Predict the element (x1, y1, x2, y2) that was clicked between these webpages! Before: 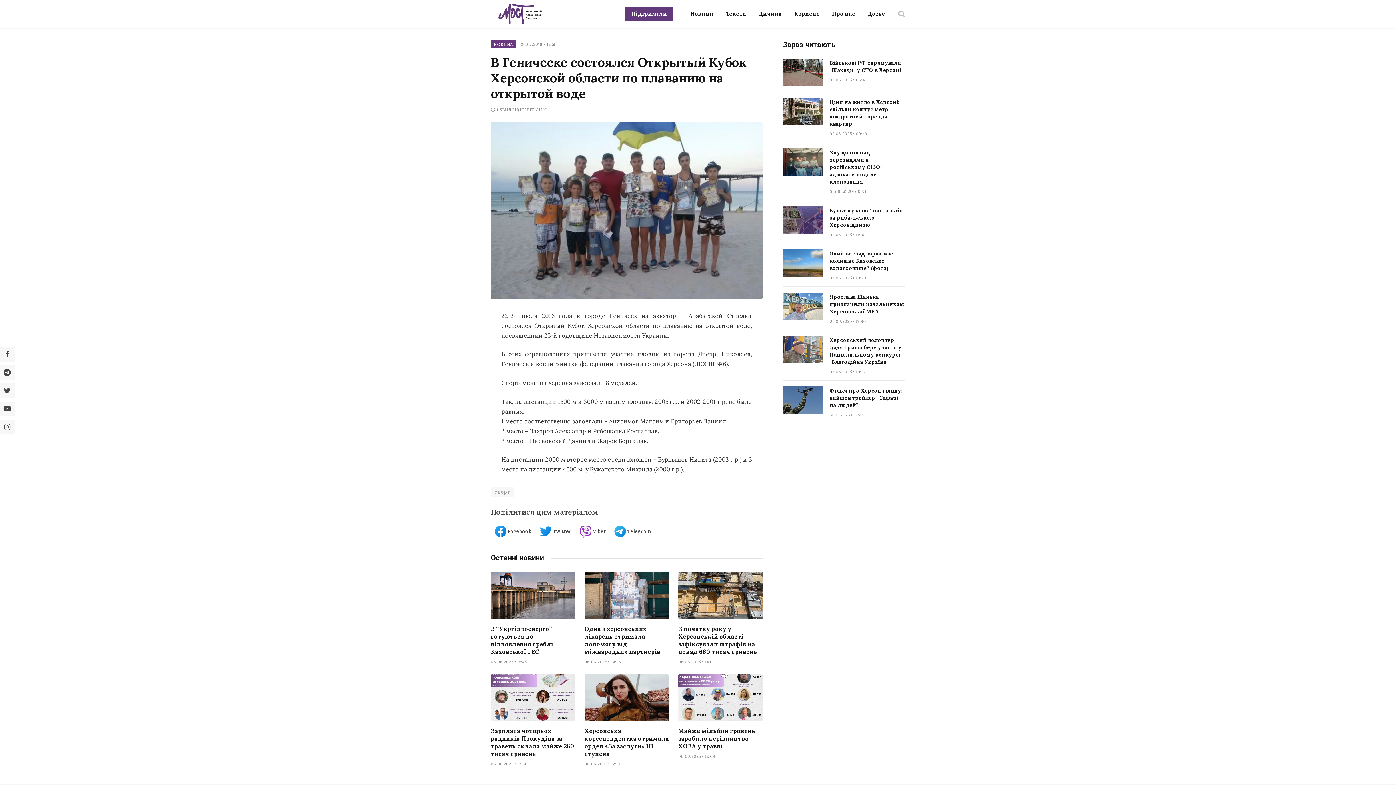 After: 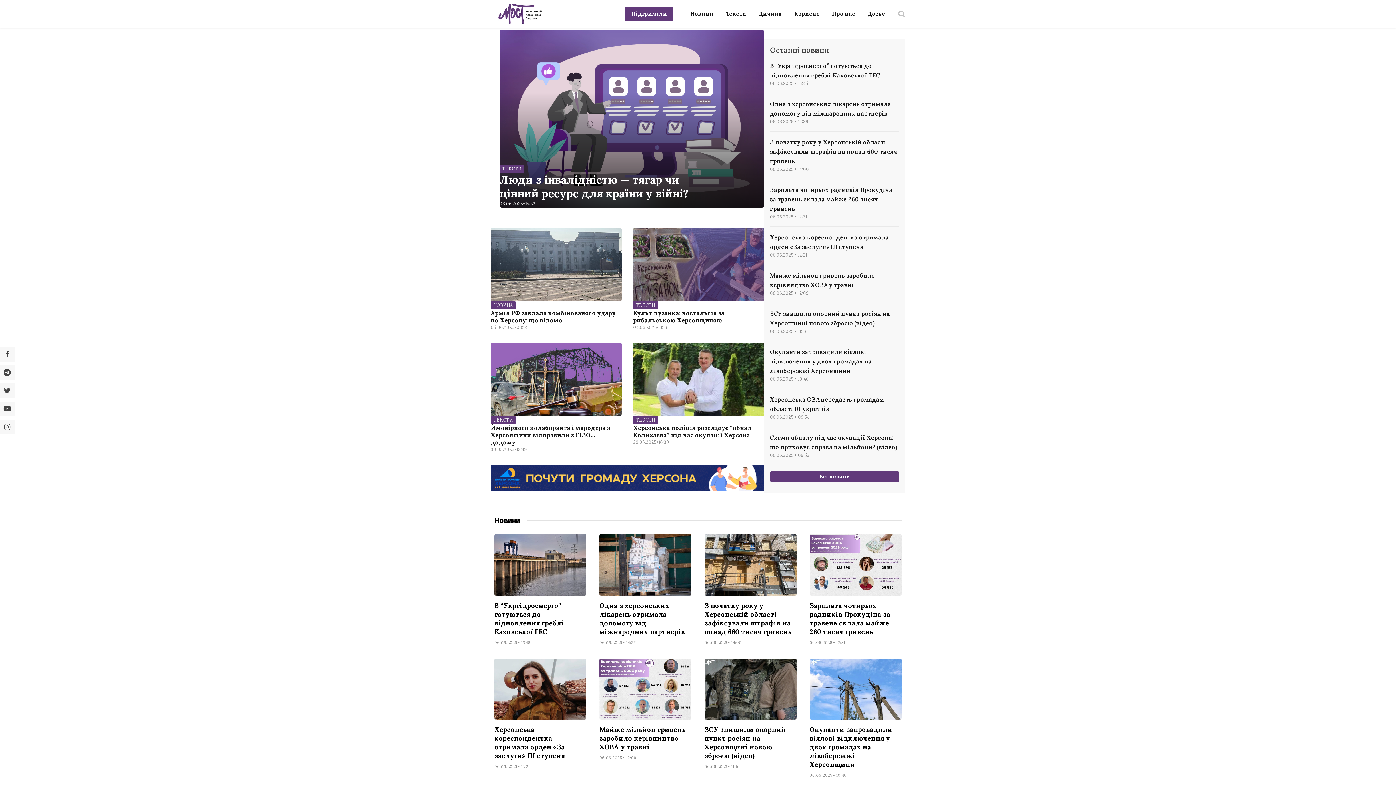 Action: bbox: (490, 0, 549, 27)